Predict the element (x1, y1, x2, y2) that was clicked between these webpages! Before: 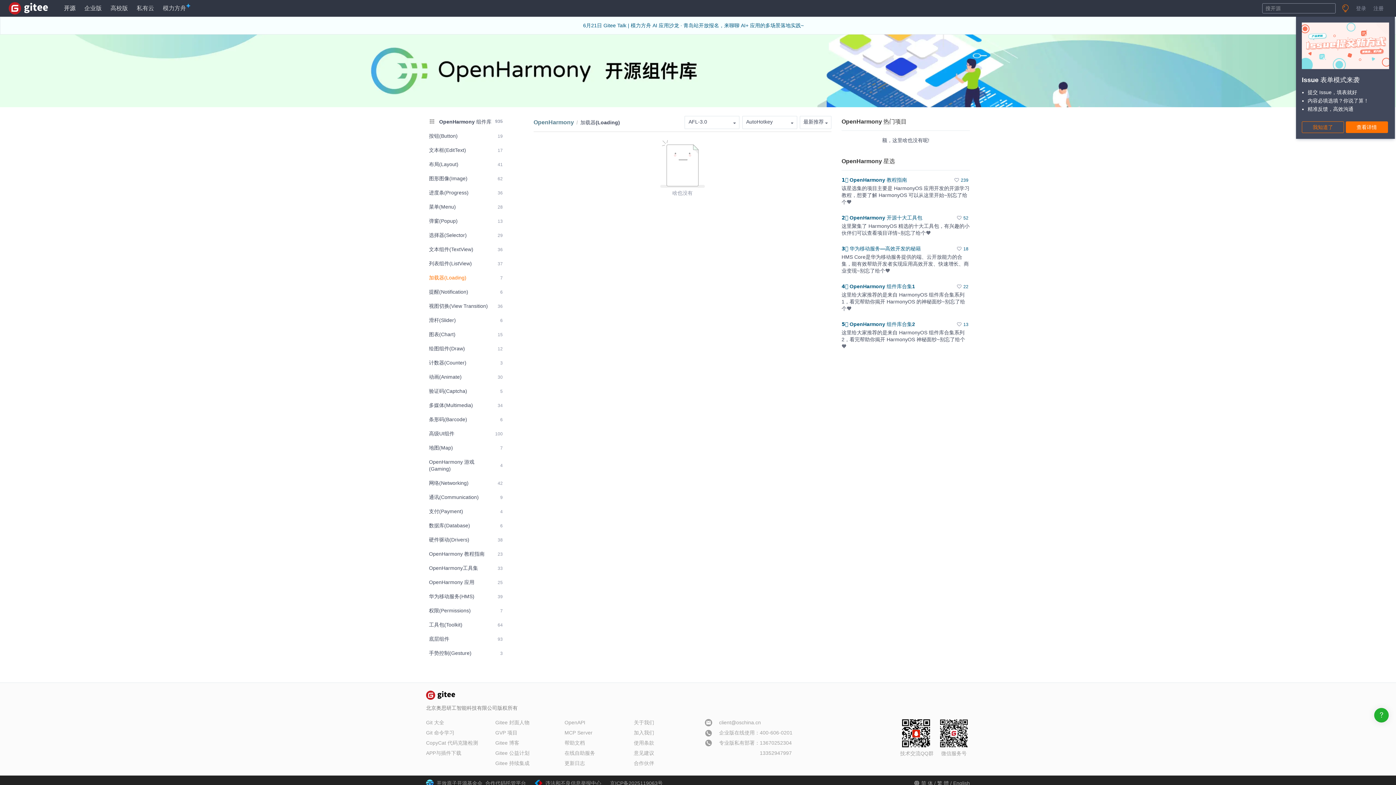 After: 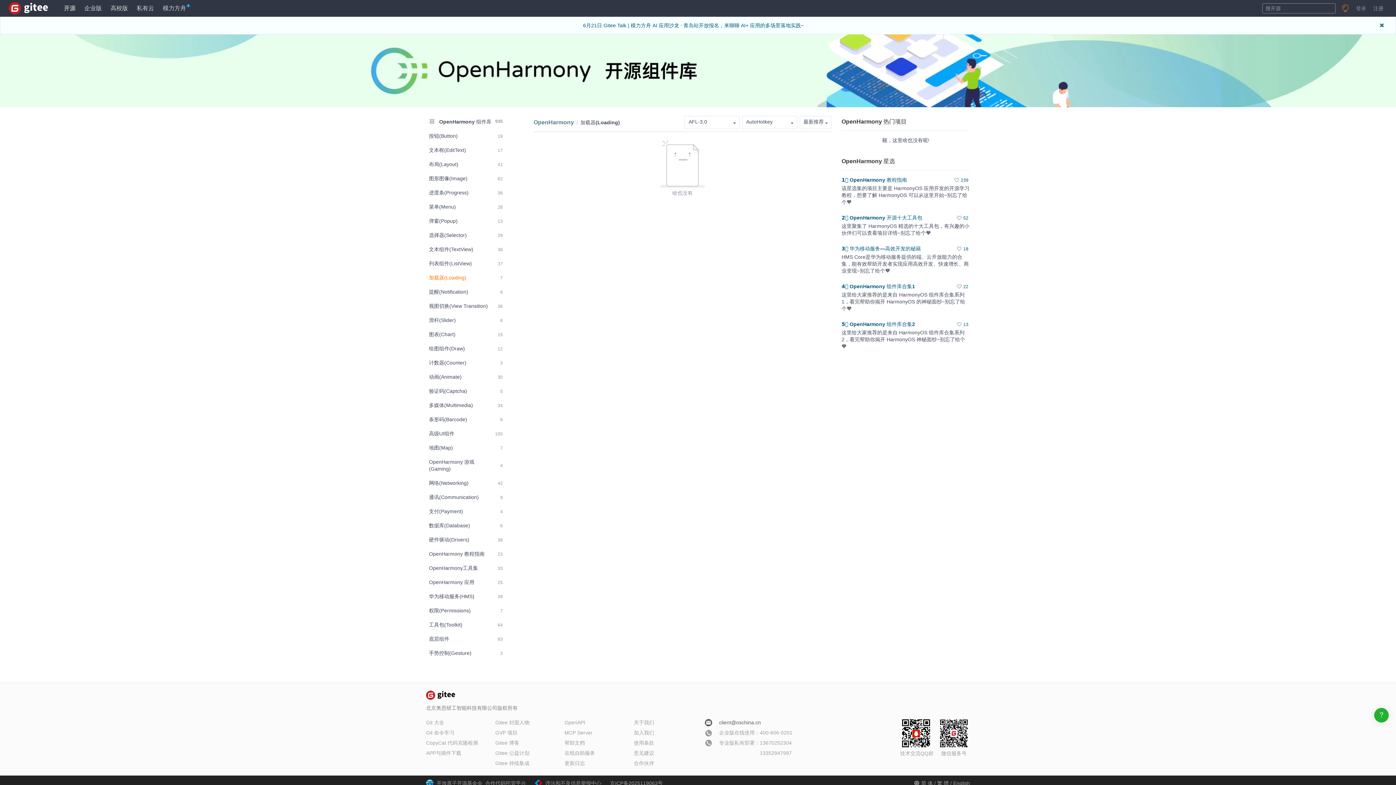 Action: label:  client@oschina.cn bbox: (703, 717, 761, 728)